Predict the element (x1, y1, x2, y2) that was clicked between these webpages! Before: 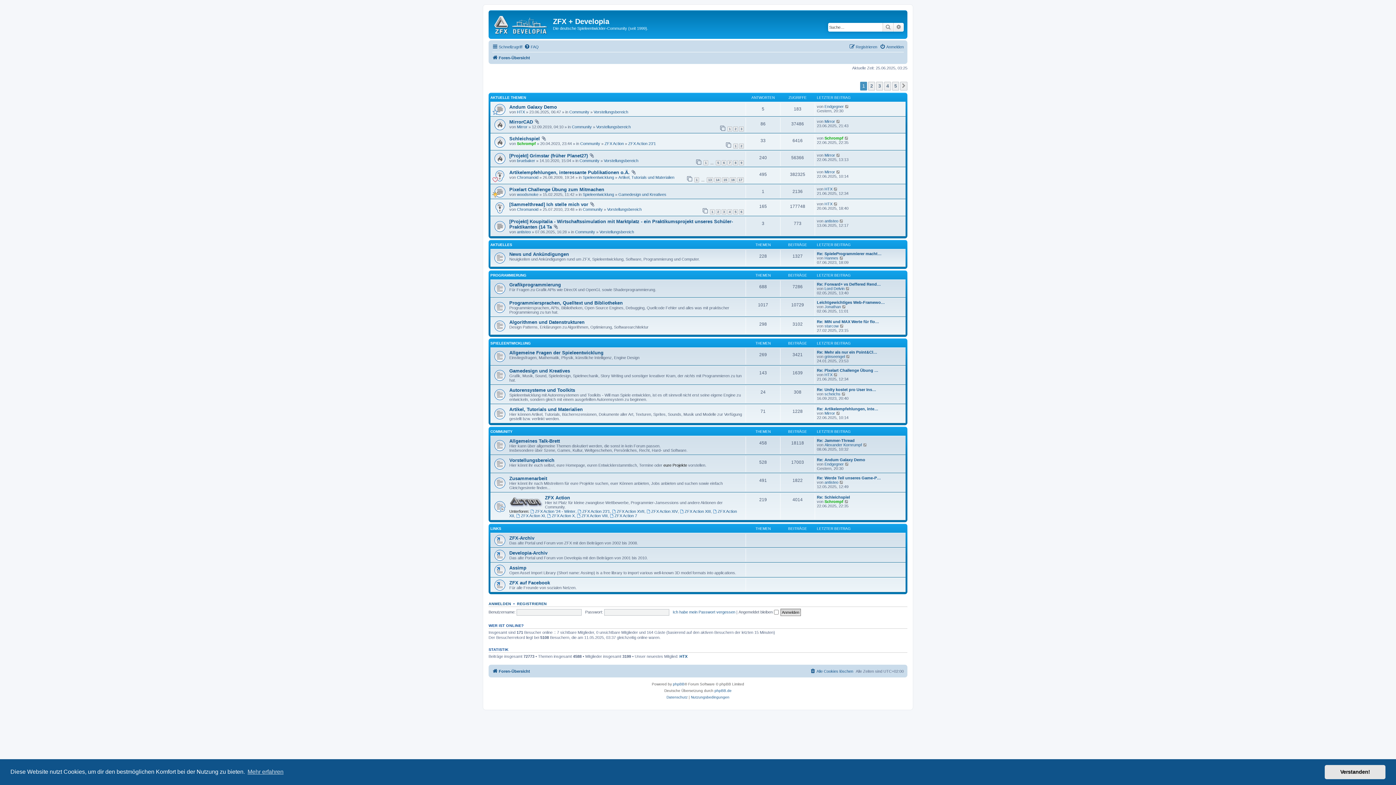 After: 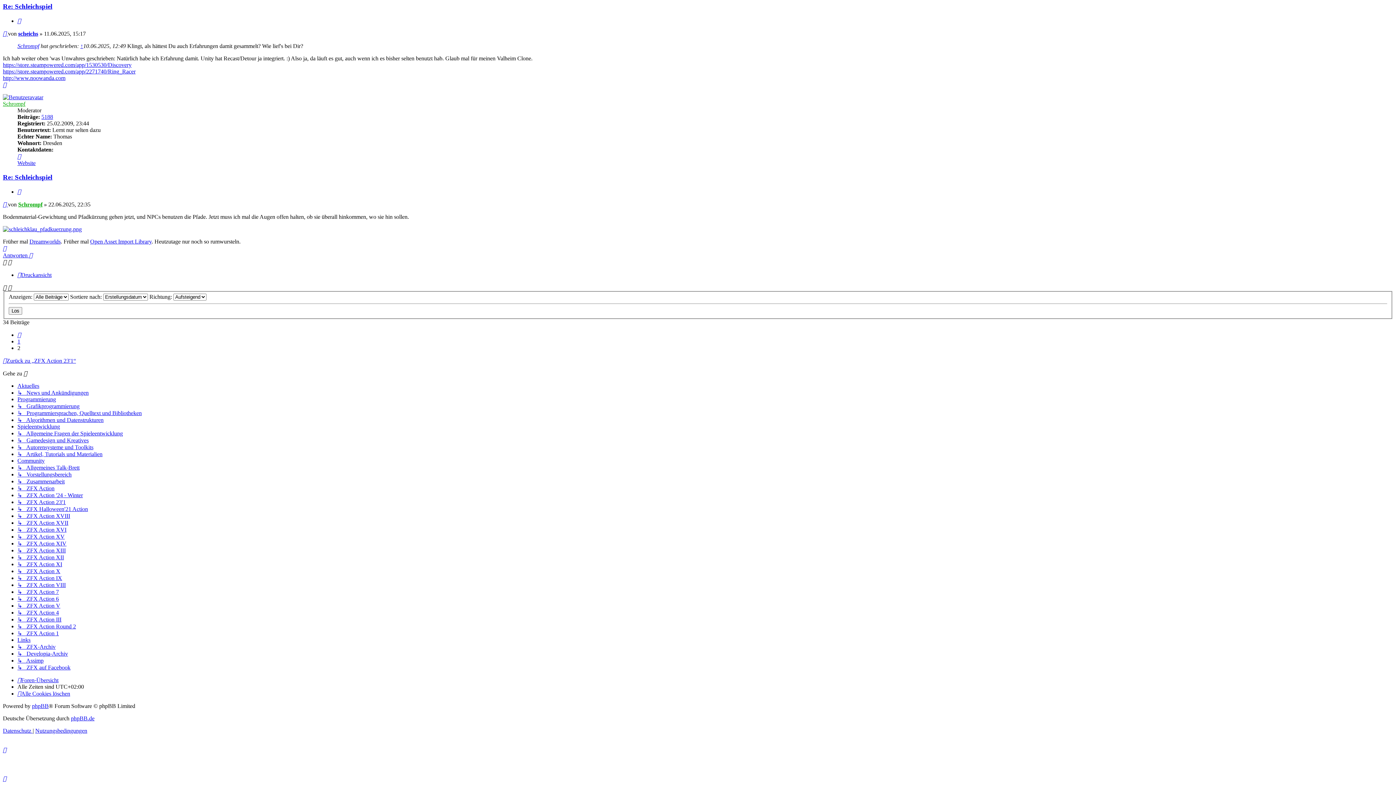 Action: bbox: (844, 136, 849, 140)